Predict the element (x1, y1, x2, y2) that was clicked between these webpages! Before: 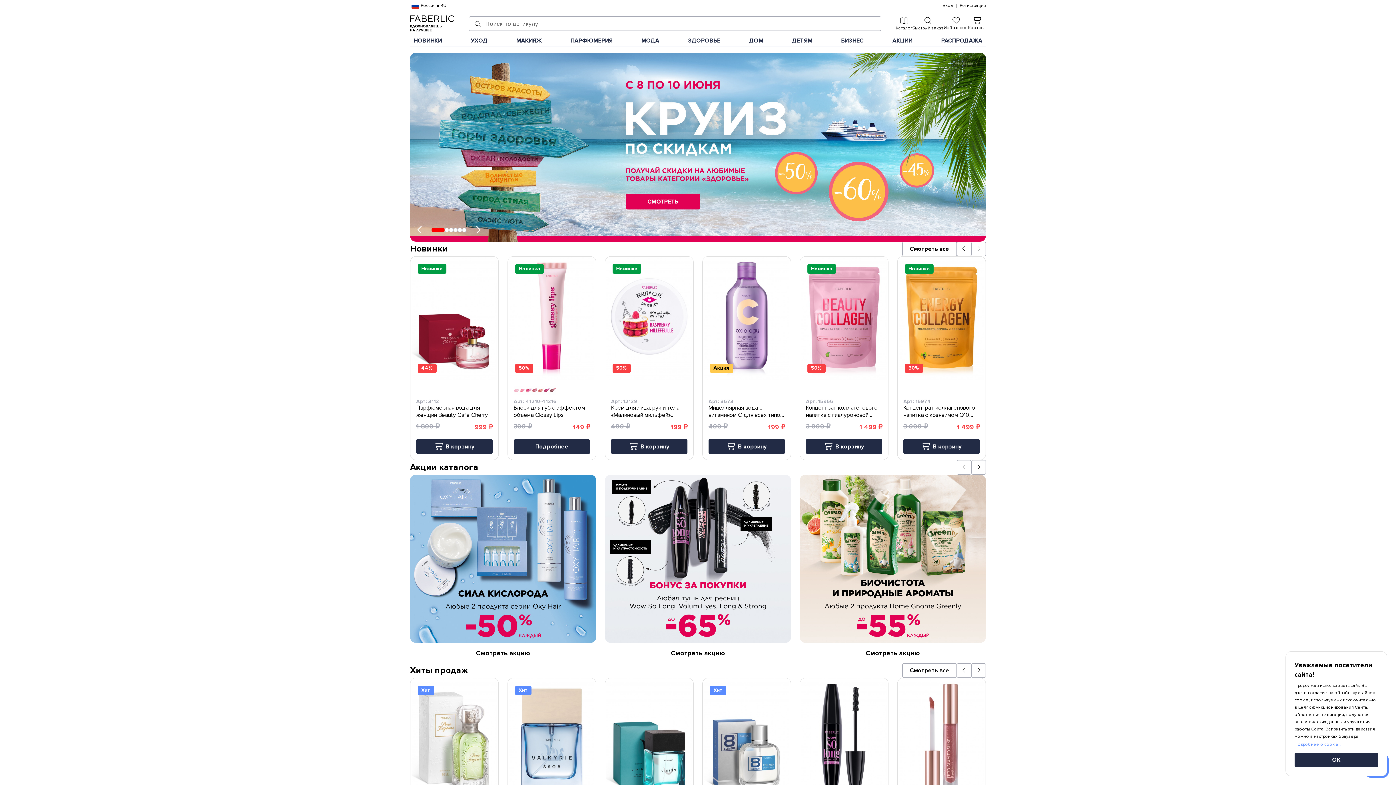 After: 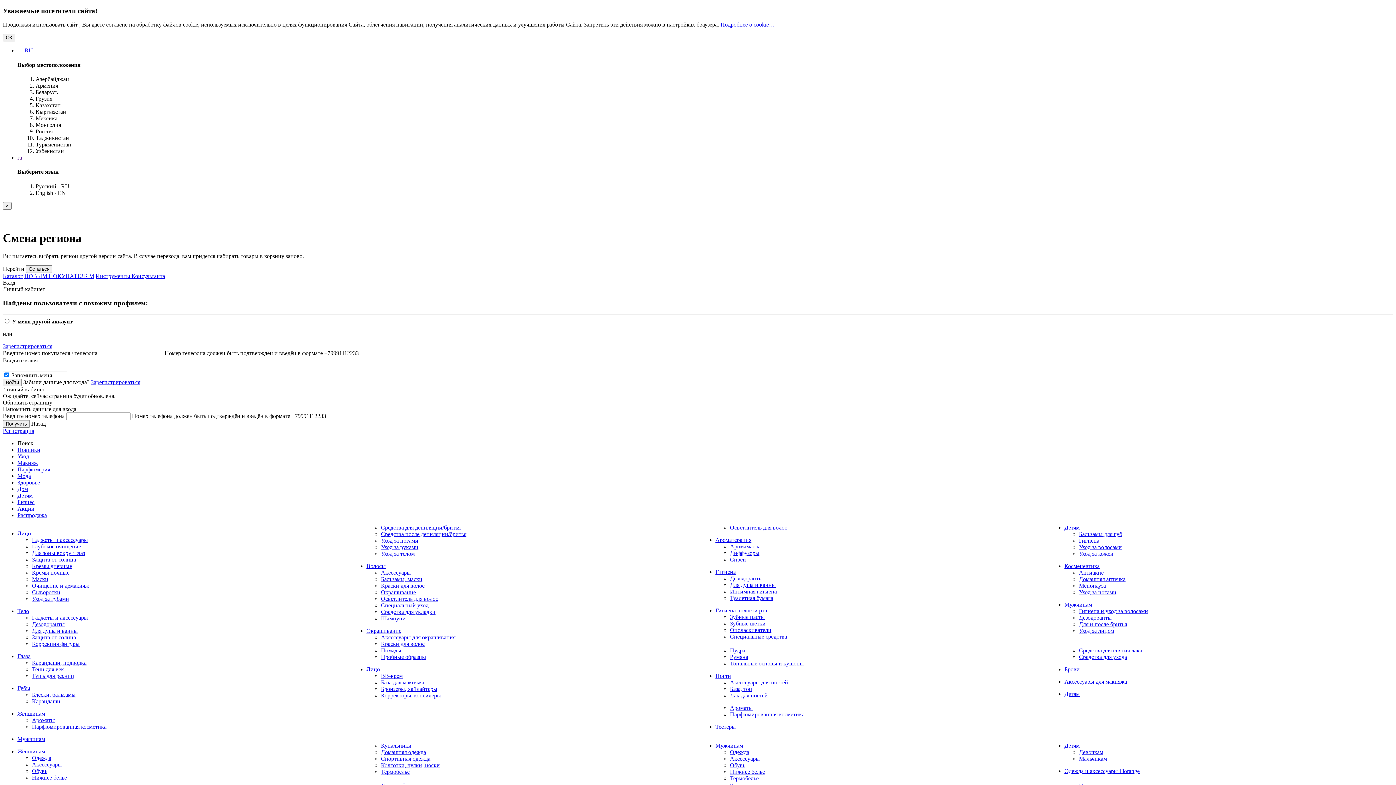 Action: label: МОДА bbox: (637, 35, 663, 46)